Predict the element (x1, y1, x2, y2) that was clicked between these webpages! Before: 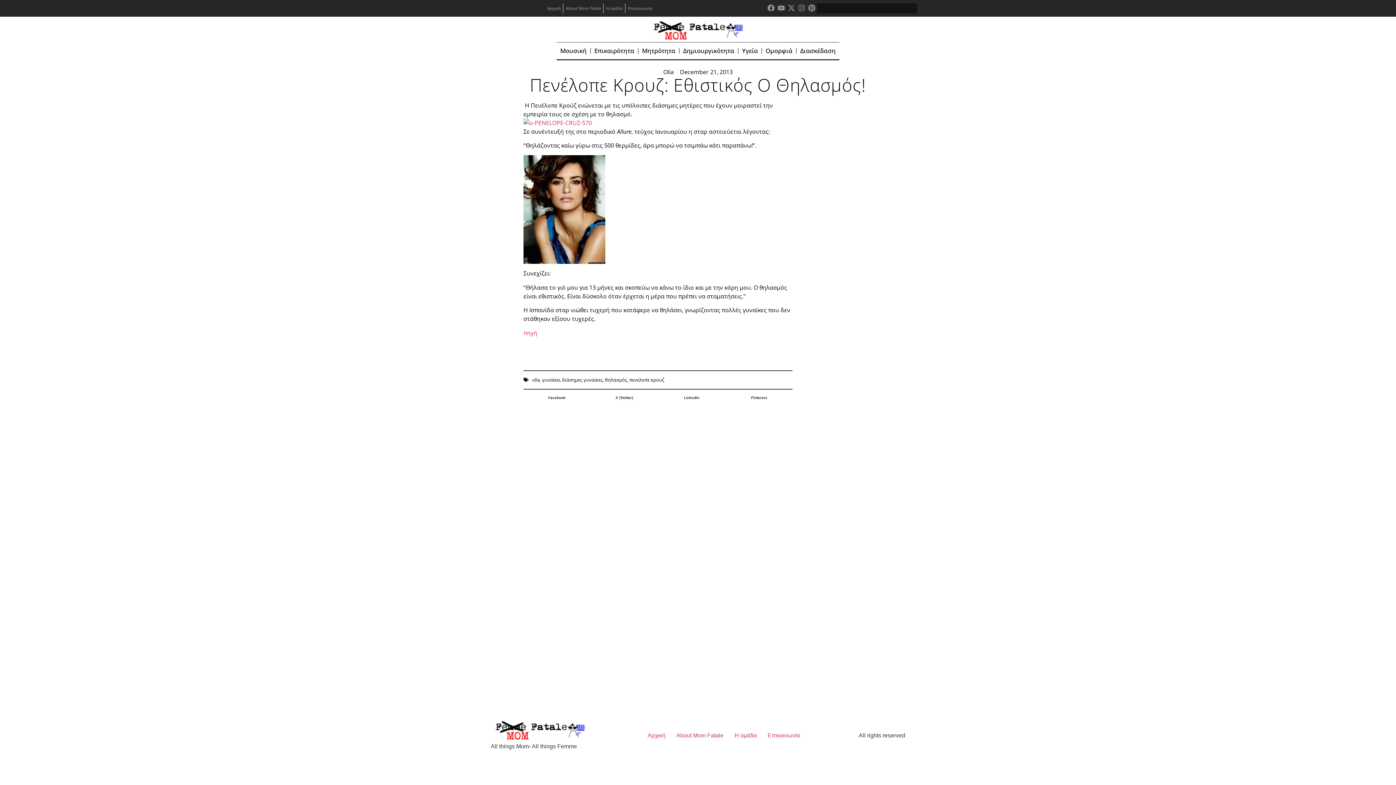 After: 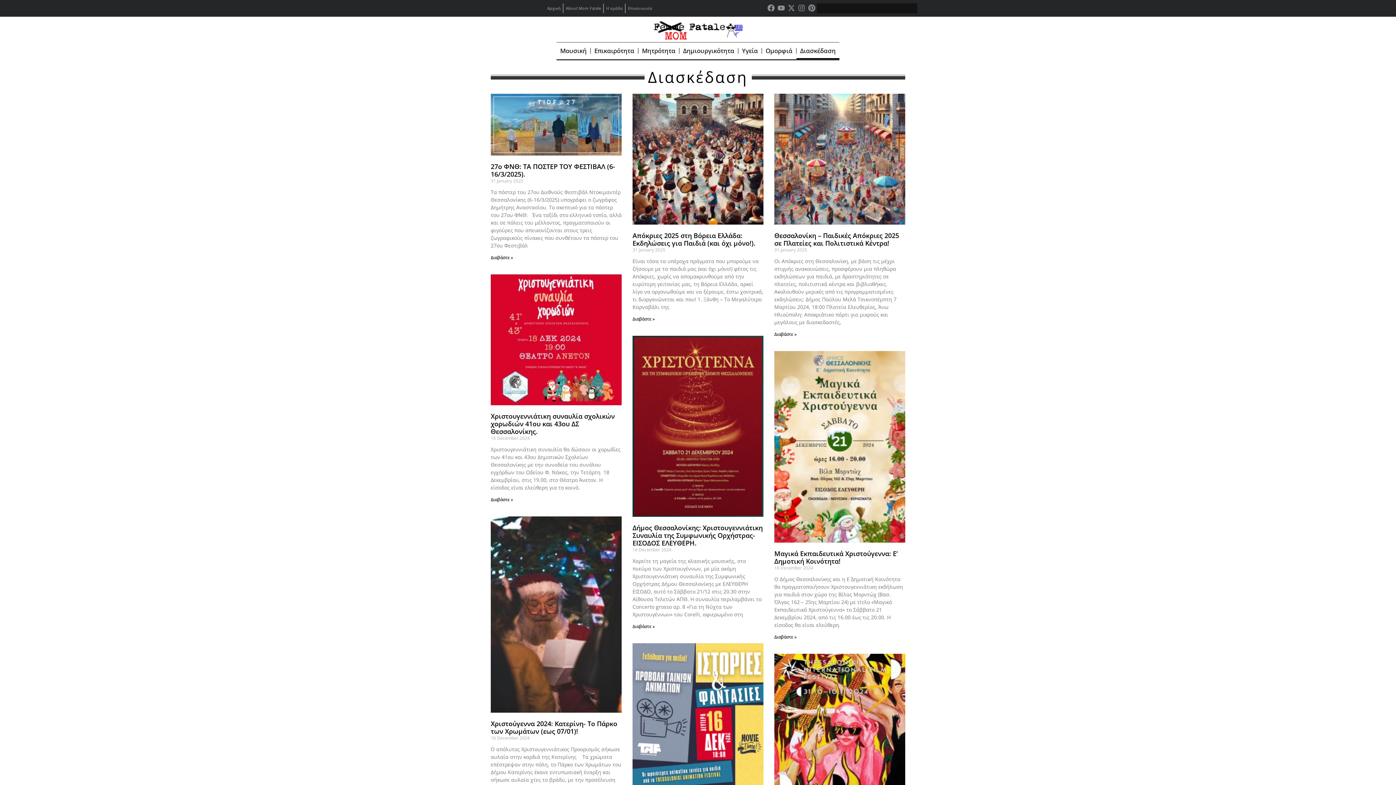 Action: label: Διασκέδαση bbox: (796, 42, 839, 59)